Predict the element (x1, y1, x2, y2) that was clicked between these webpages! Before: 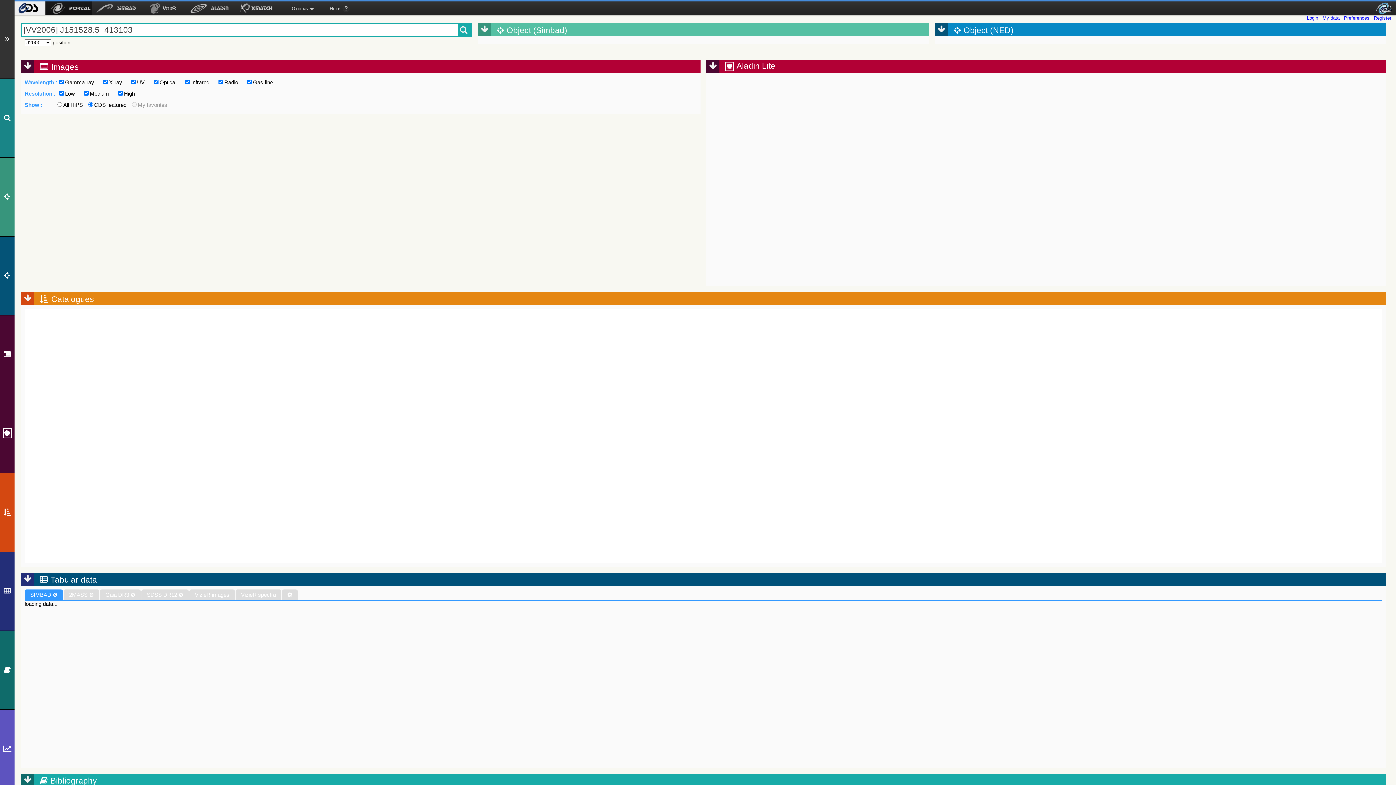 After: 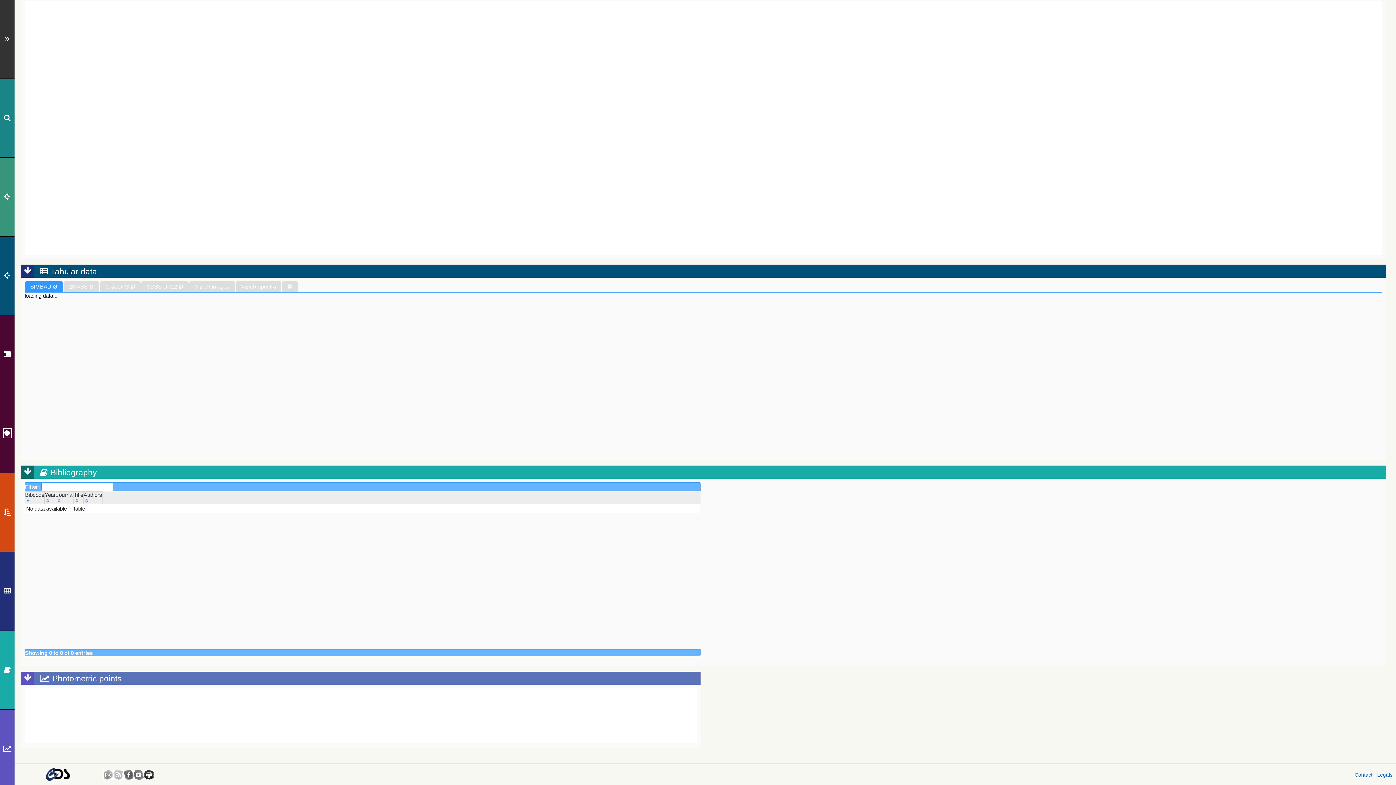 Action: bbox: (0, 631, 14, 709)